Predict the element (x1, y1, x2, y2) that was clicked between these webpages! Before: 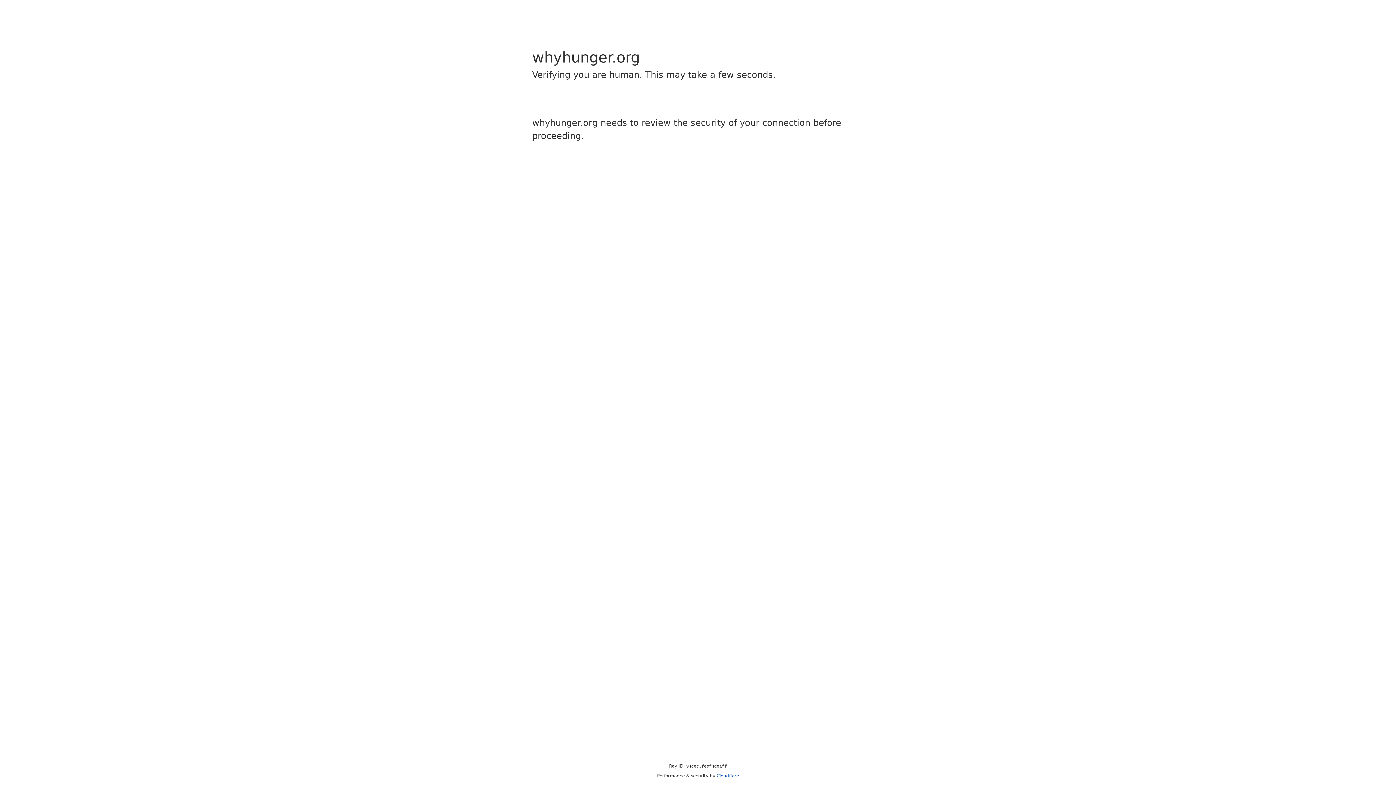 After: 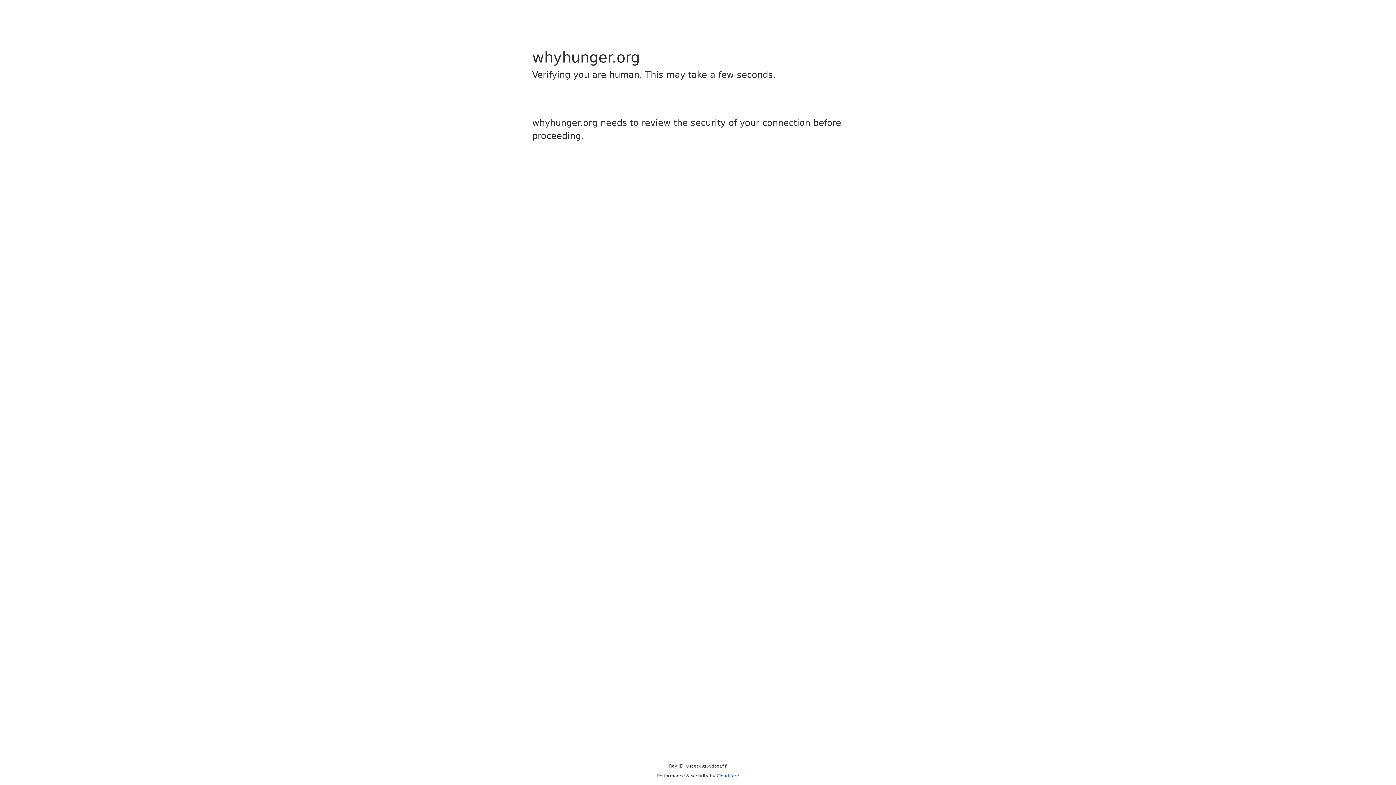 Action: bbox: (716, 773, 739, 778) label: Cloudflare